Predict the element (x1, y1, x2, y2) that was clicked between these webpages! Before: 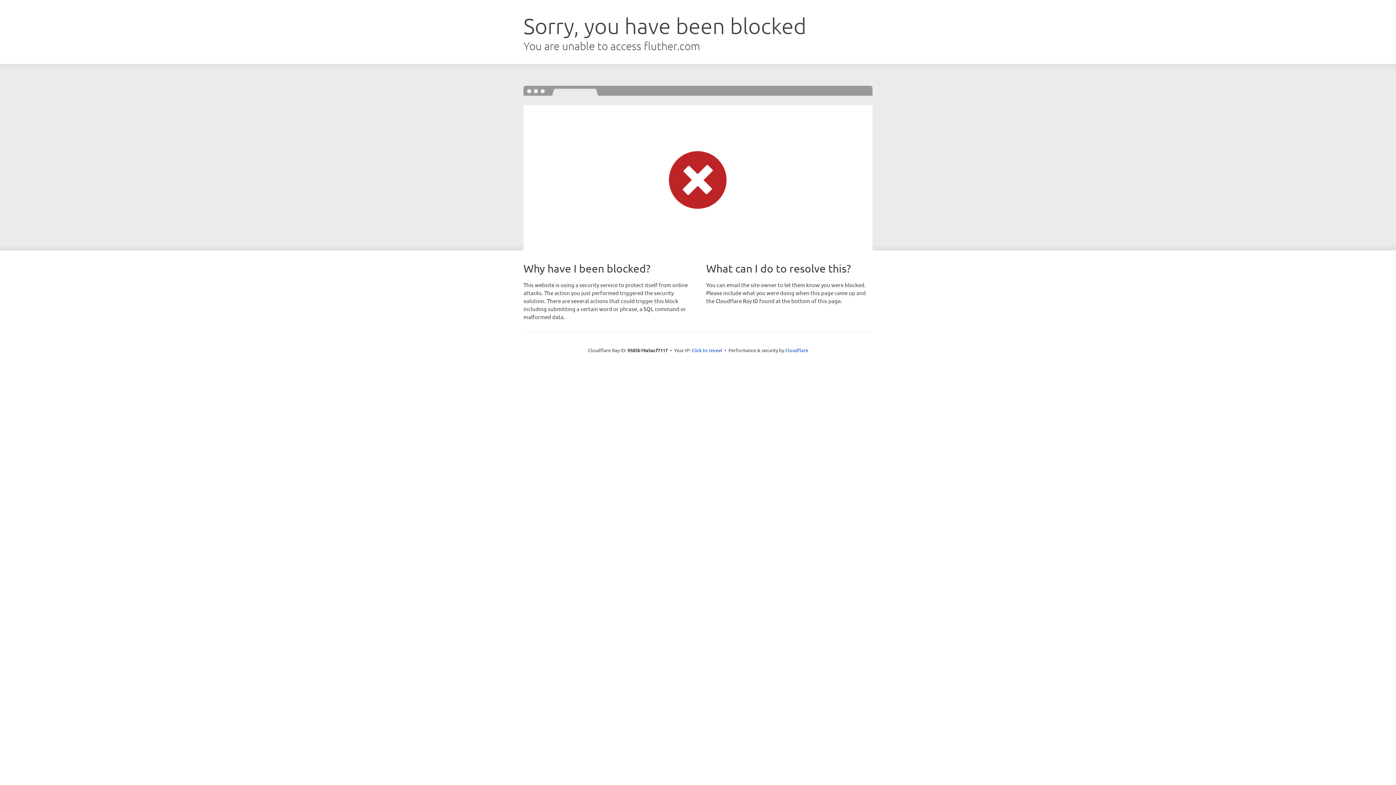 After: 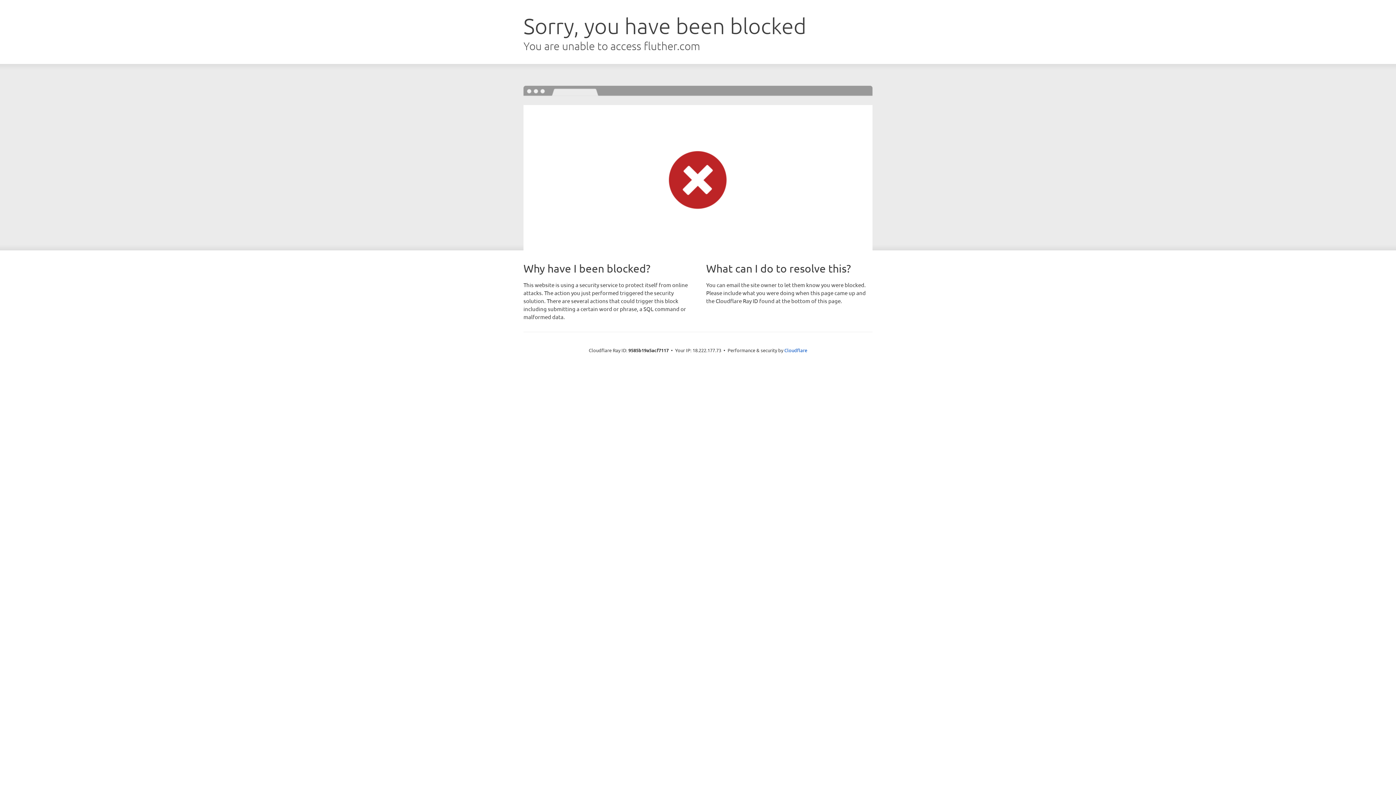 Action: label: Click to reveal bbox: (691, 346, 722, 353)